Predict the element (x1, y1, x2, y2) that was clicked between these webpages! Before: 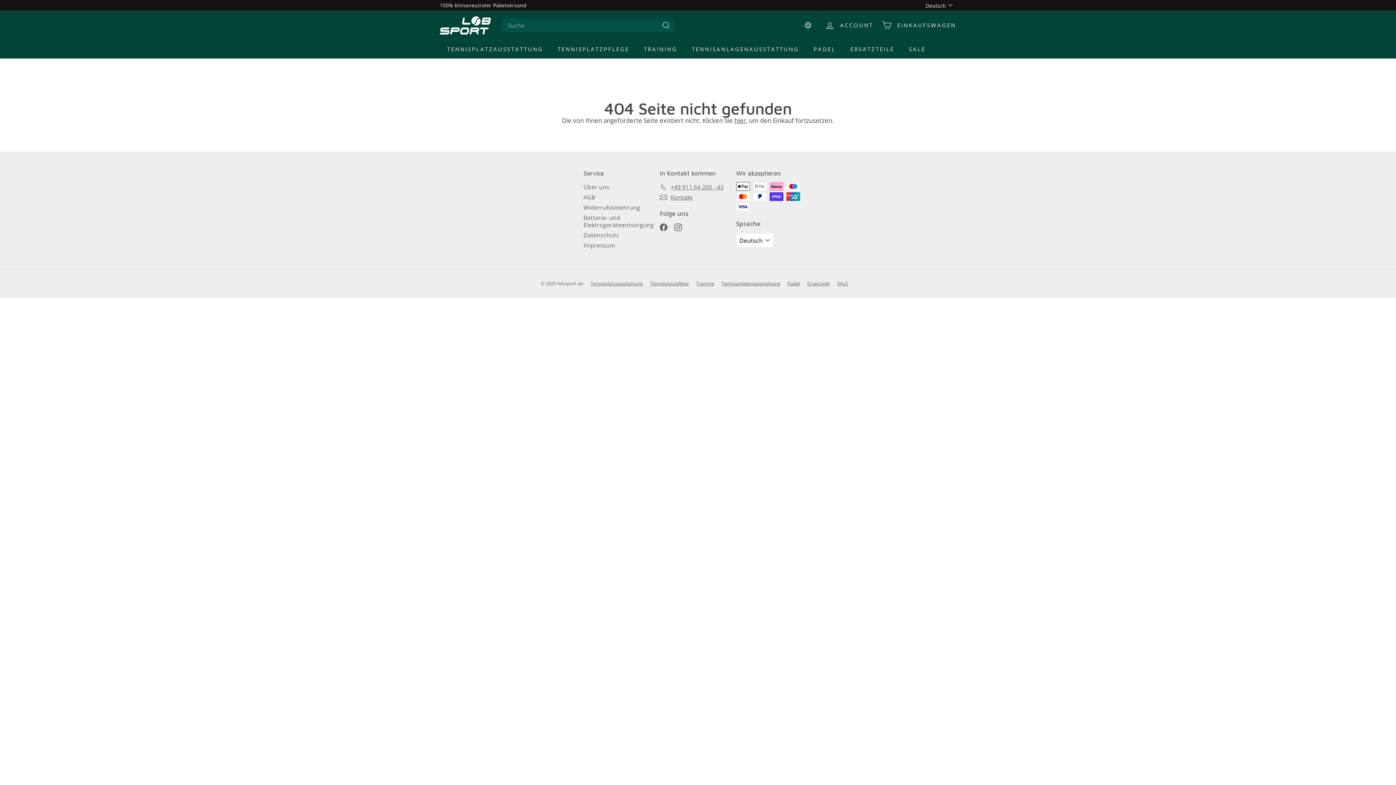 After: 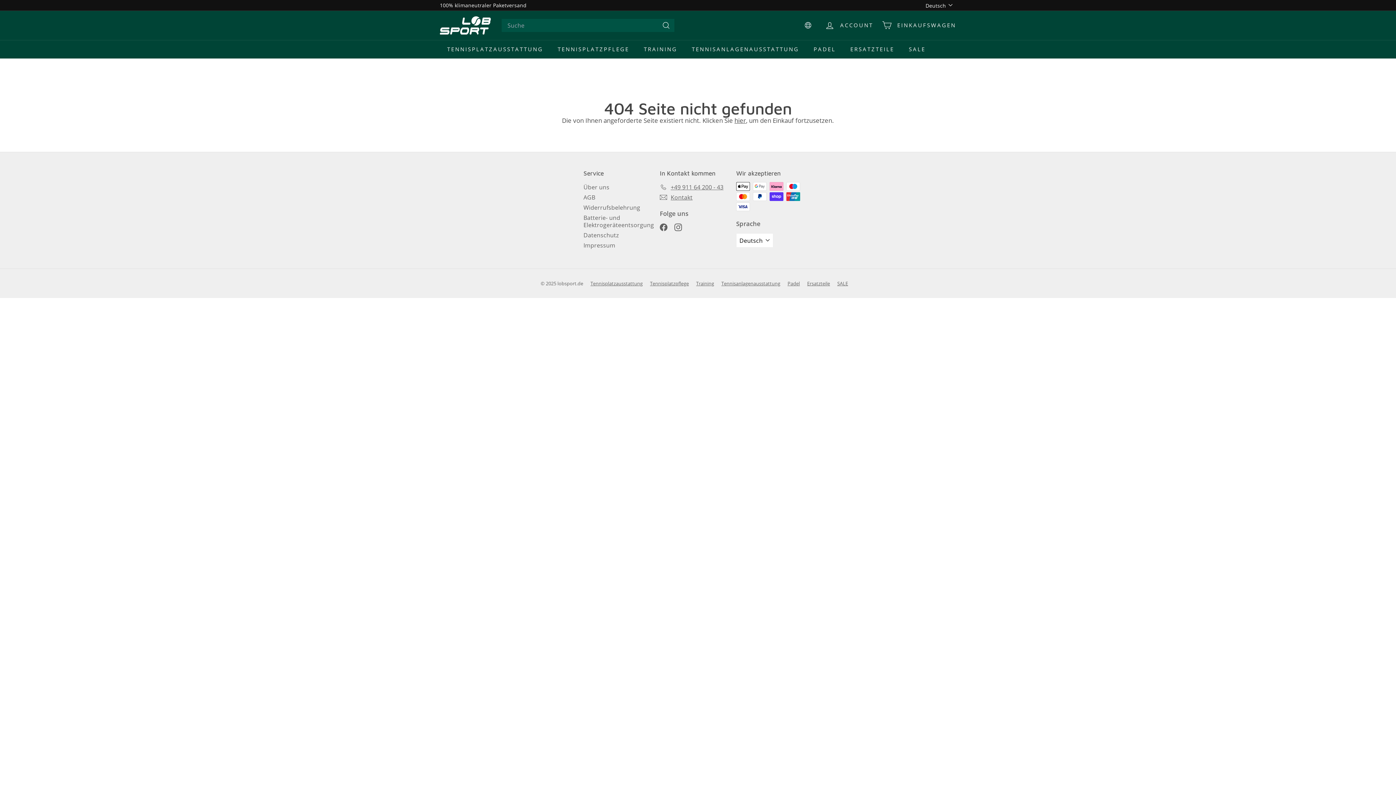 Action: bbox: (660, 223, 667, 231) label: Facebook